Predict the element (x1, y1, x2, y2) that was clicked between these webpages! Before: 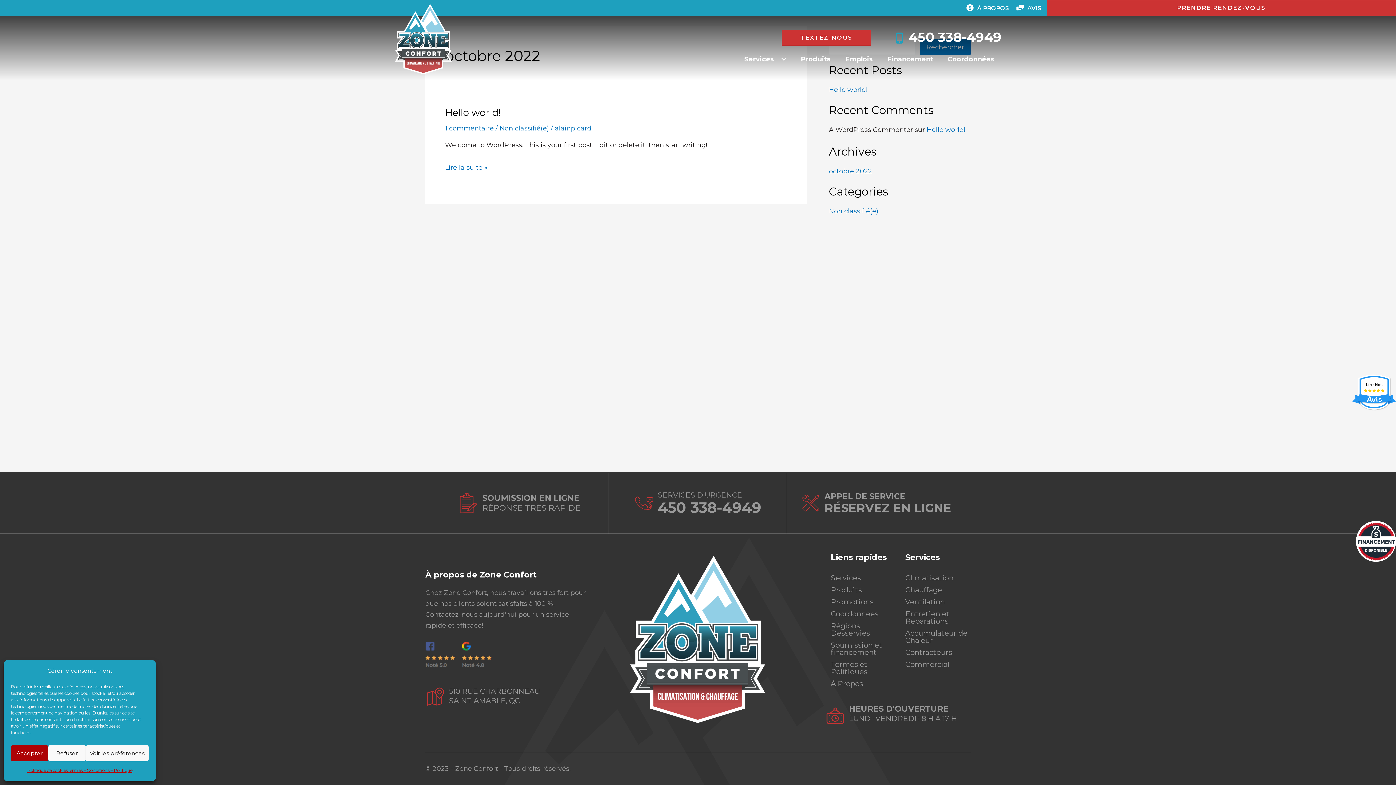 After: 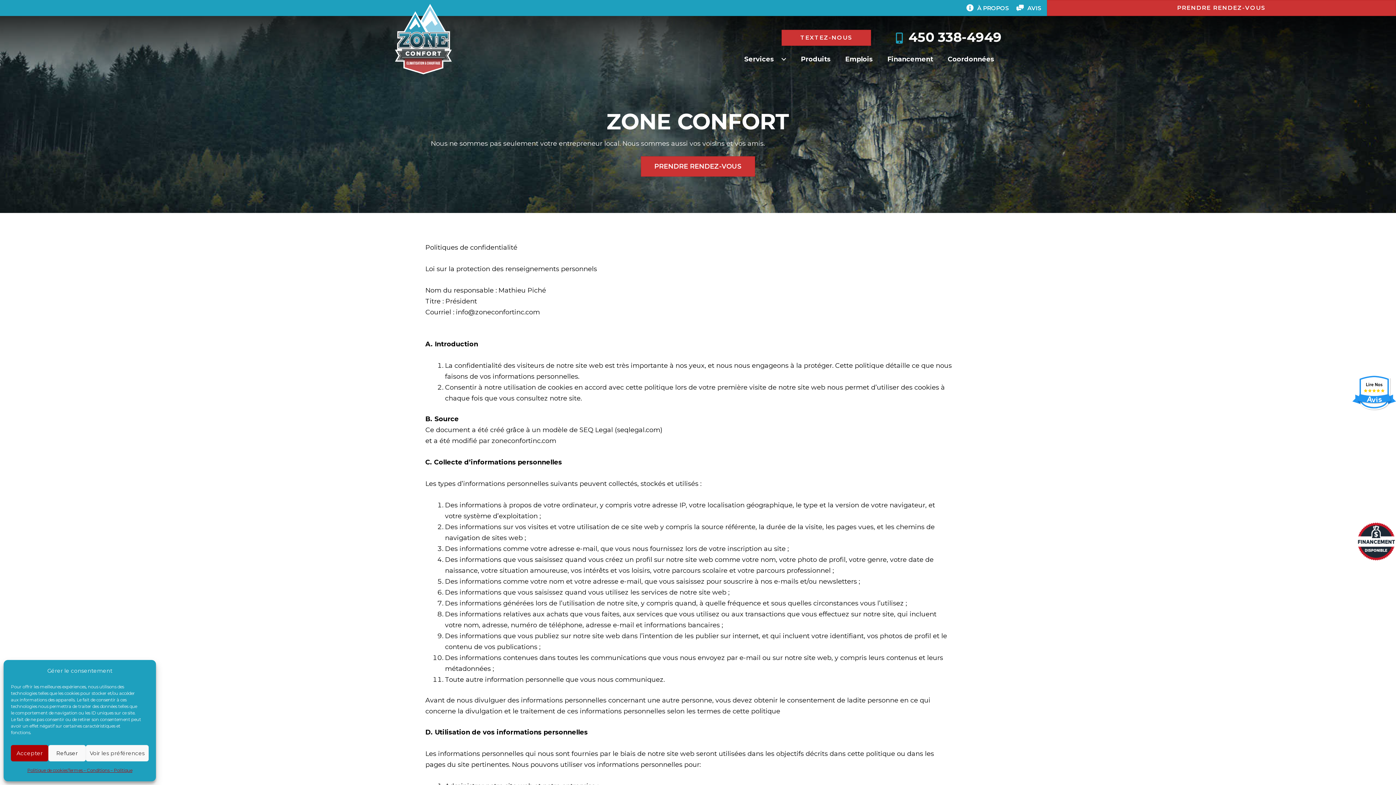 Action: bbox: (67, 765, 132, 776) label: Termes – Conditions – Politique